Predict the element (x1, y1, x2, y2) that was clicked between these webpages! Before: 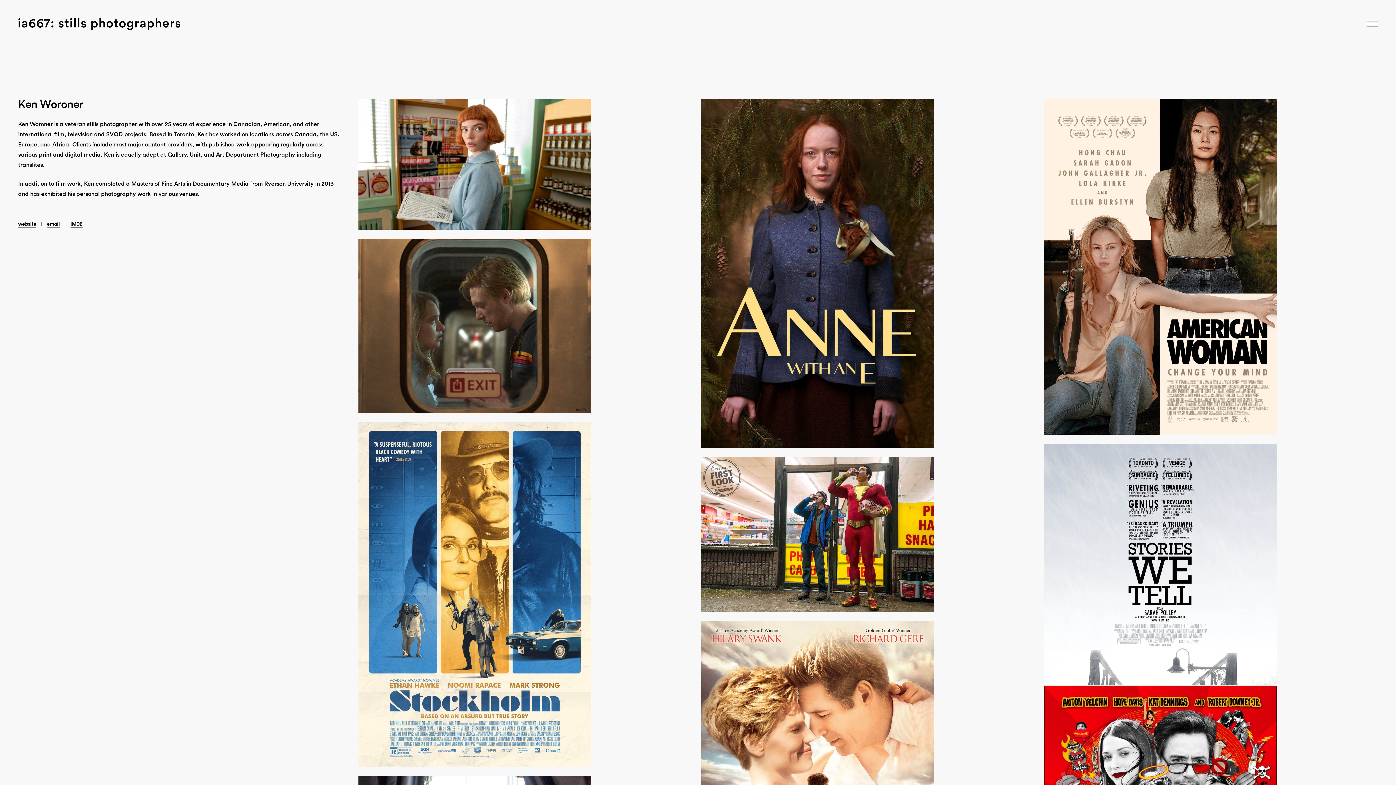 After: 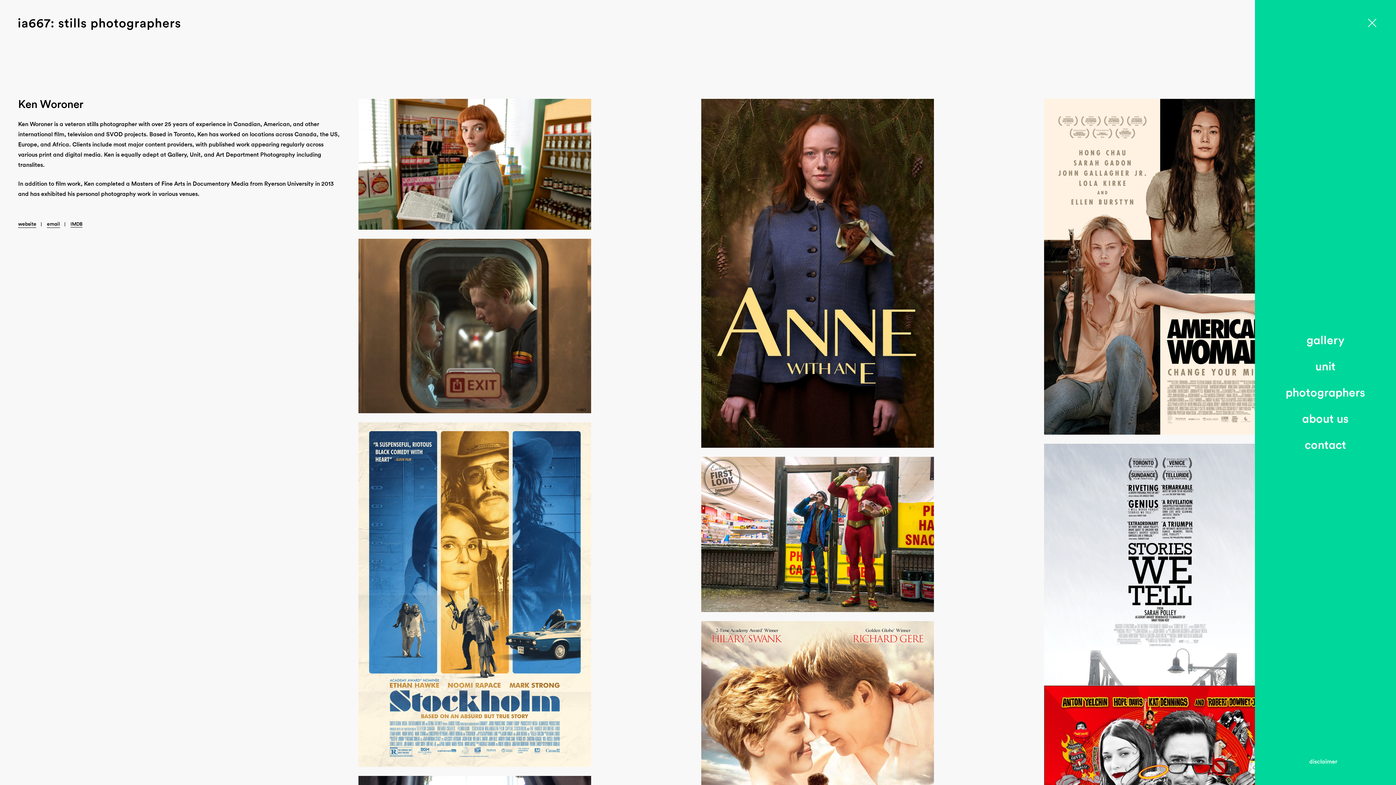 Action: bbox: (1366, 20, 1378, 27)